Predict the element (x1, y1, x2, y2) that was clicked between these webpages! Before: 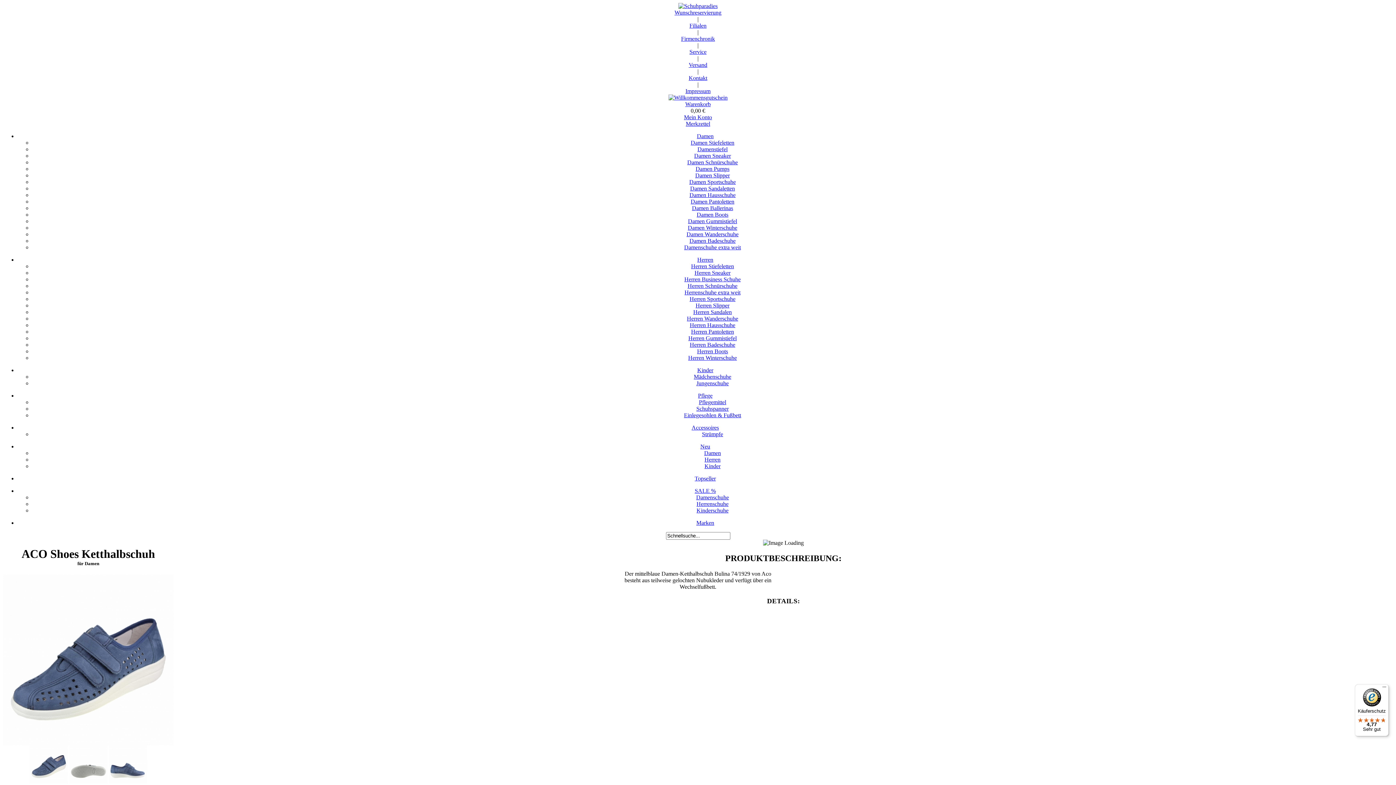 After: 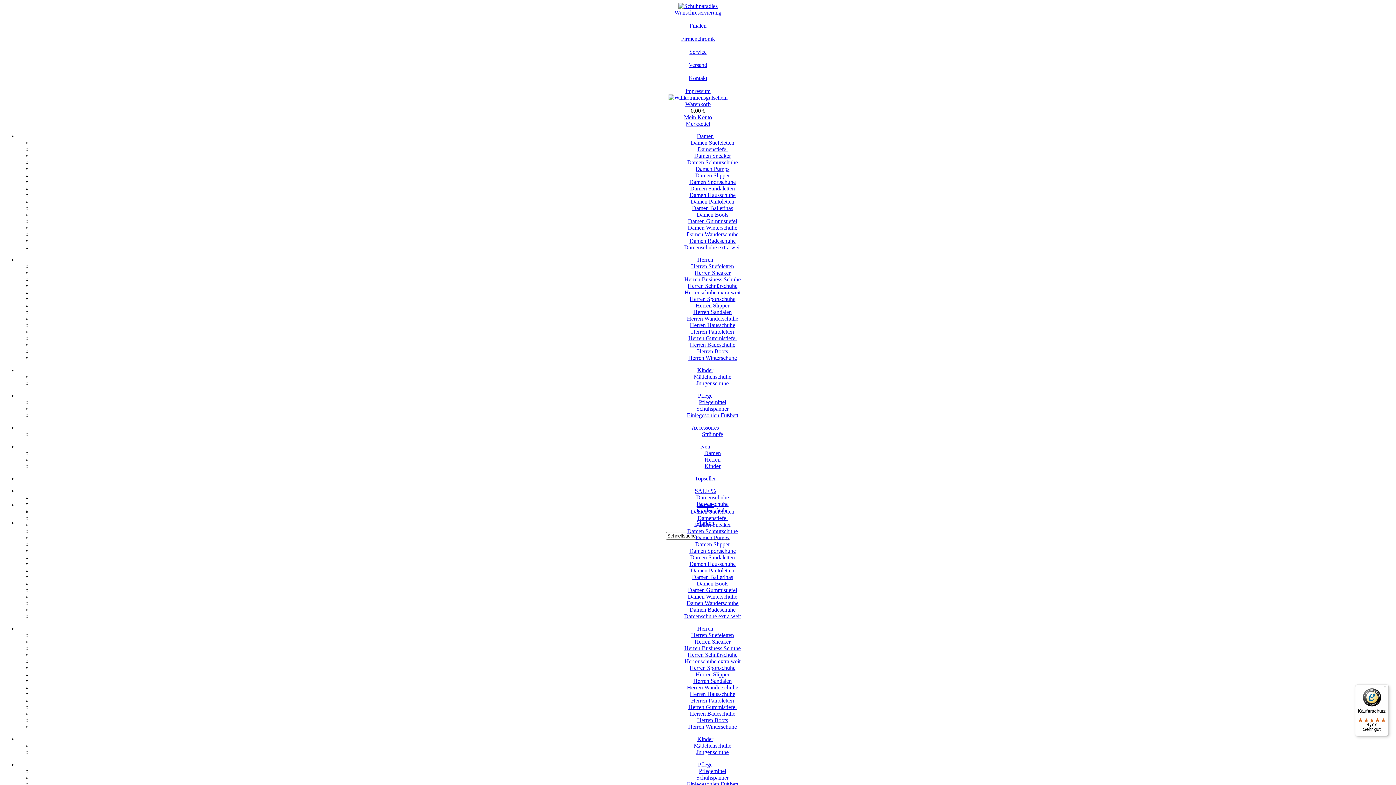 Action: bbox: (700, 443, 710, 449) label: Neu